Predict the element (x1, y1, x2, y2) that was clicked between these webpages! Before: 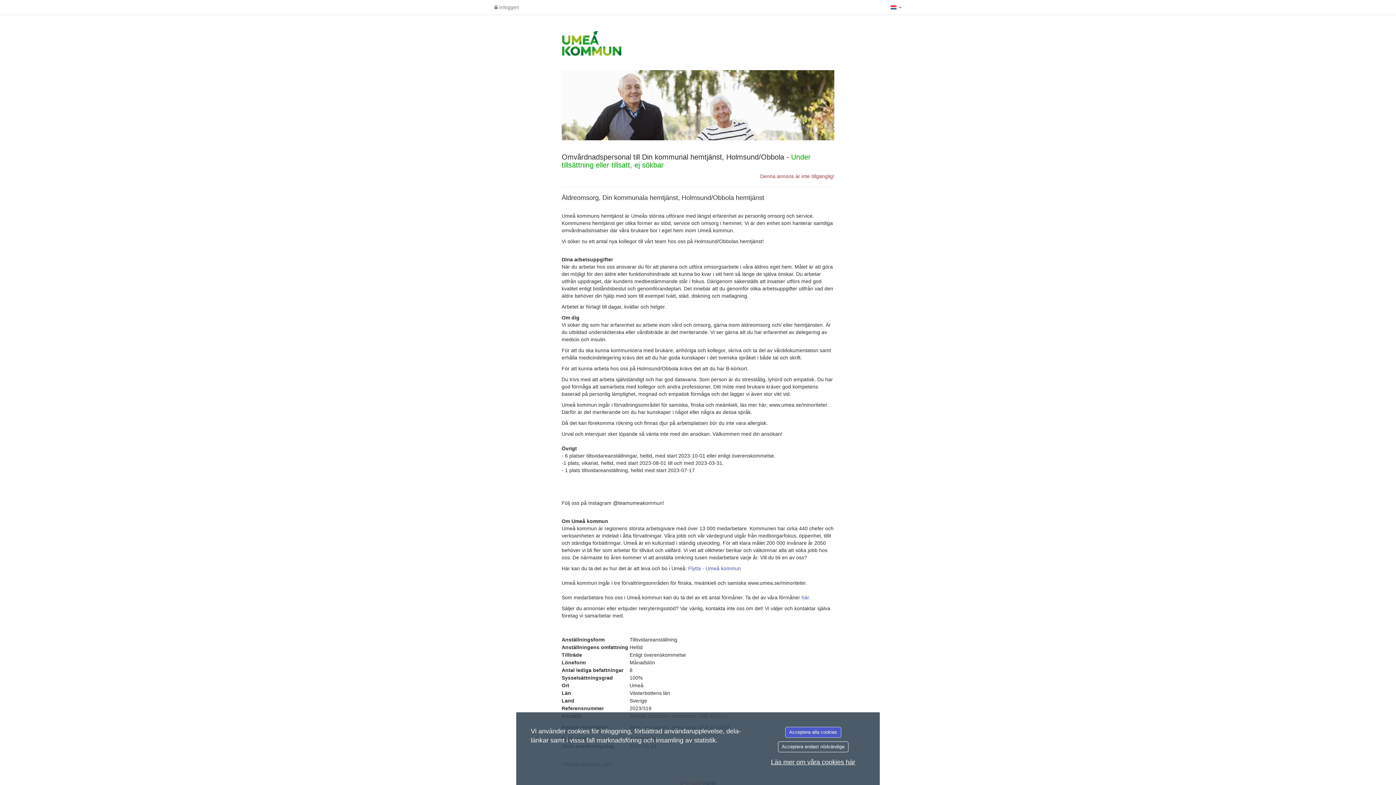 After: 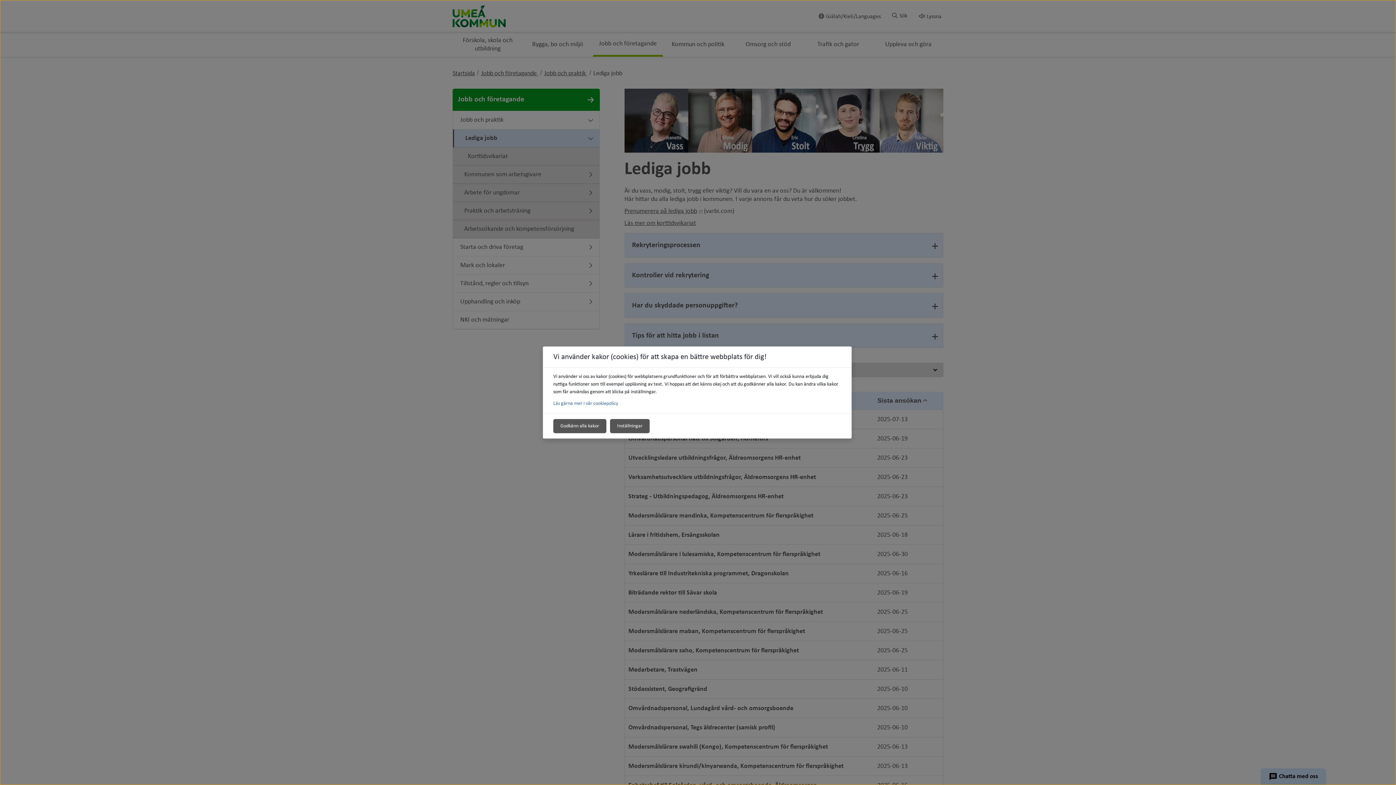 Action: bbox: (561, 30, 834, 55)